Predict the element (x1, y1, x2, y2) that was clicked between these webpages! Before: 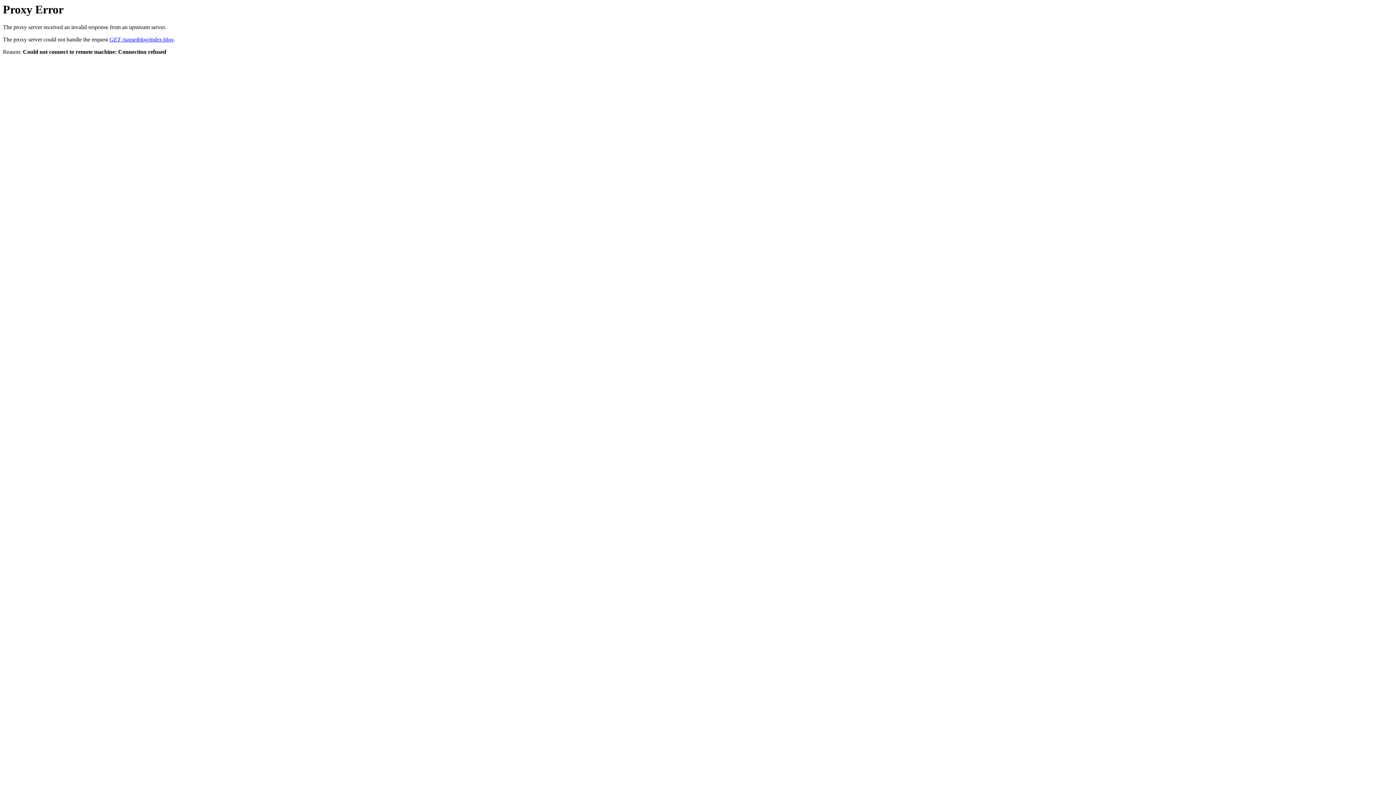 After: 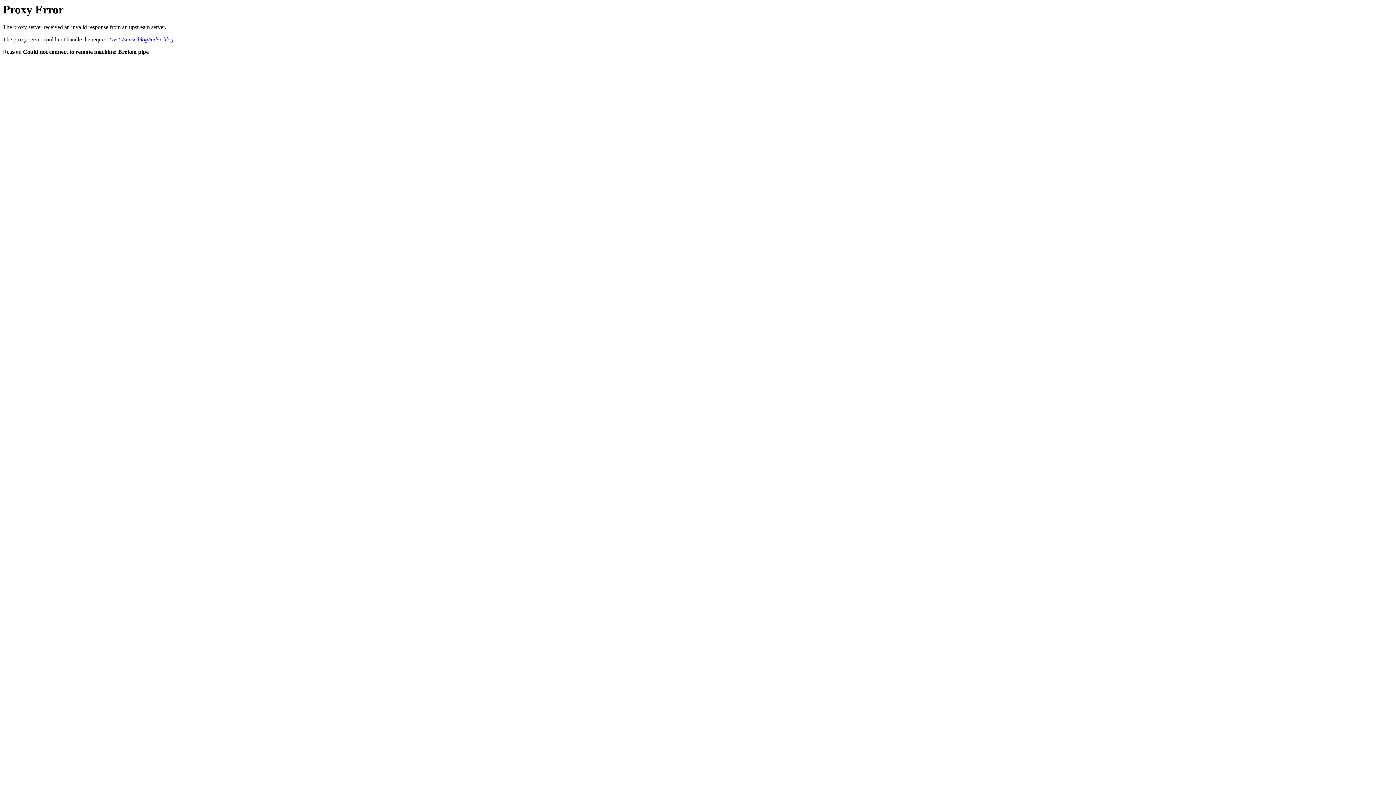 Action: bbox: (109, 36, 173, 42) label: GET /sunsetblog/index.blog